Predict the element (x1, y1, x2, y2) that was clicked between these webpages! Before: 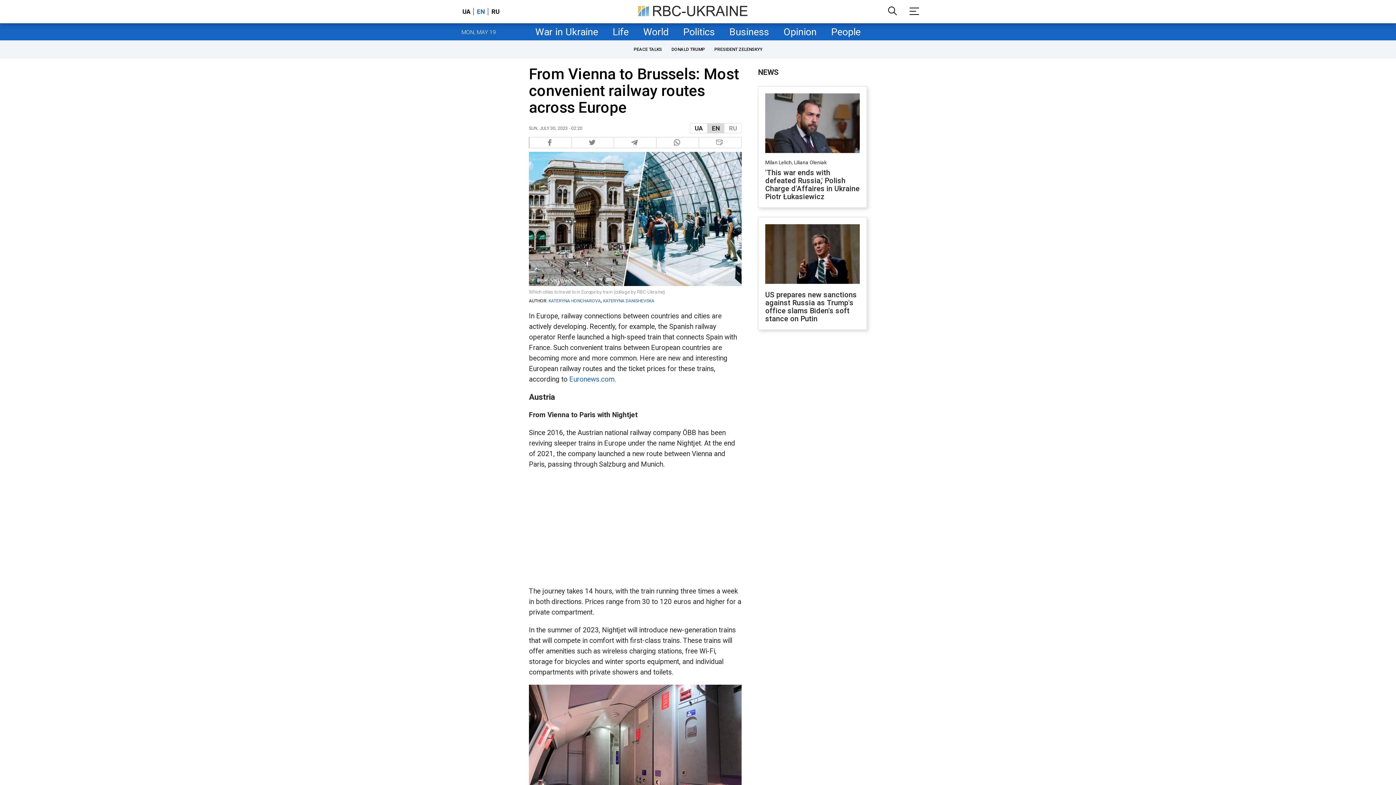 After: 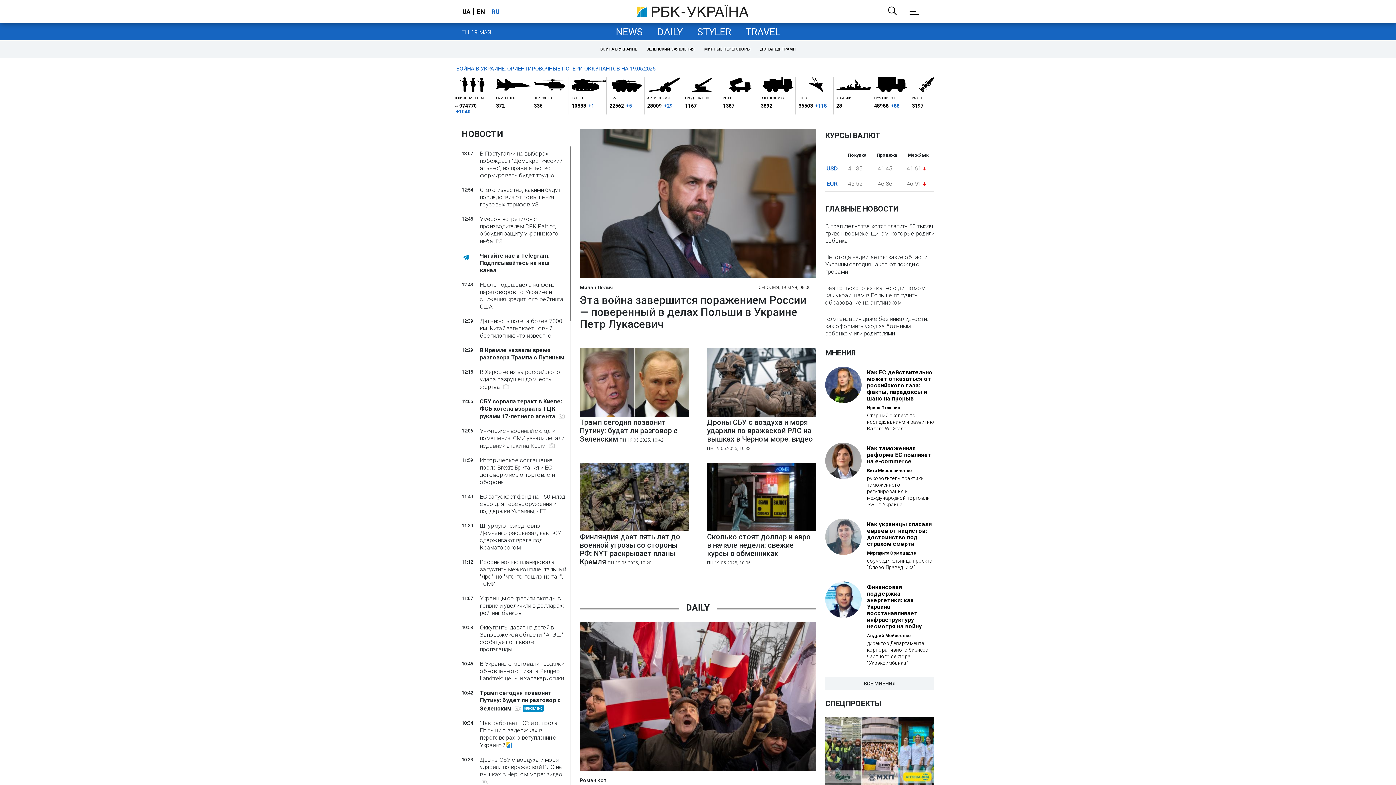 Action: label: RU bbox: (488, 8, 501, 15)